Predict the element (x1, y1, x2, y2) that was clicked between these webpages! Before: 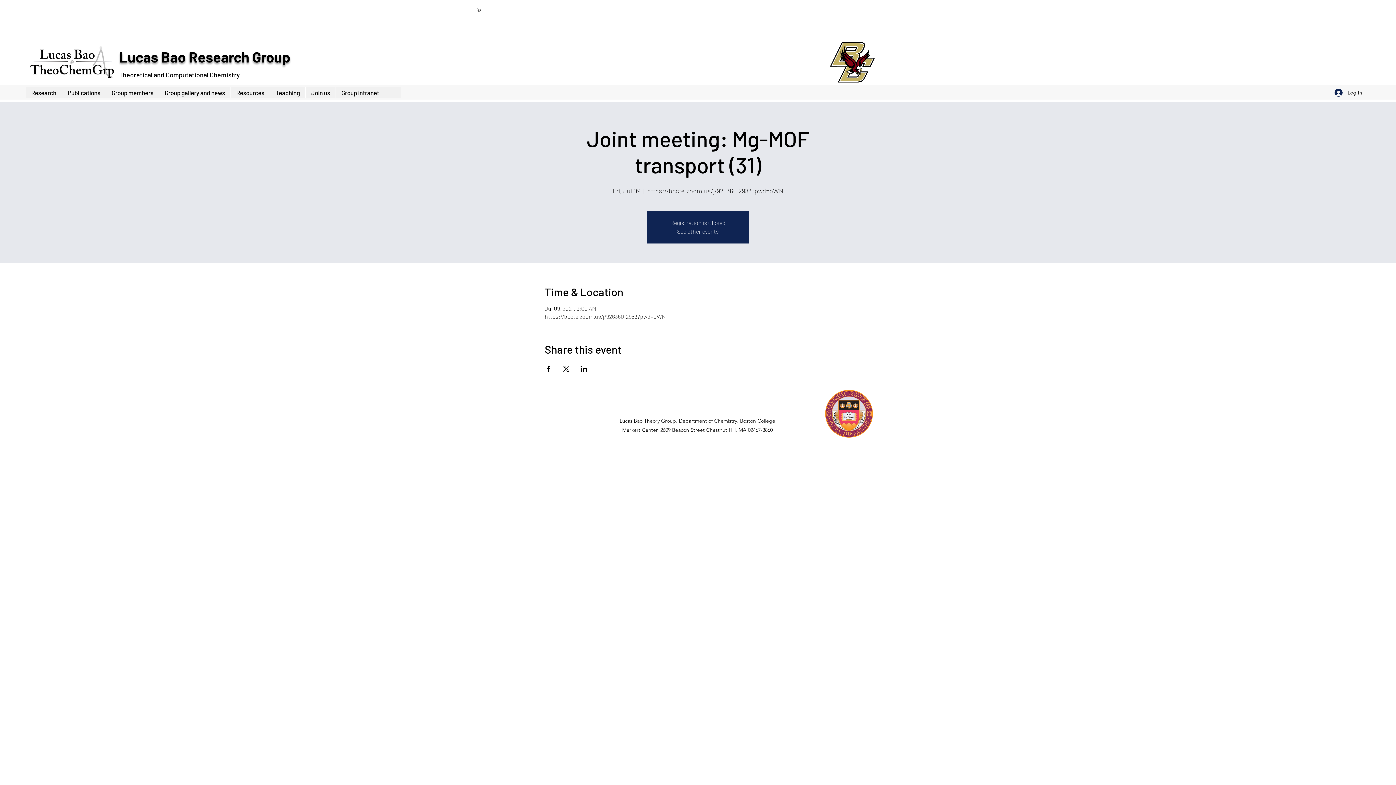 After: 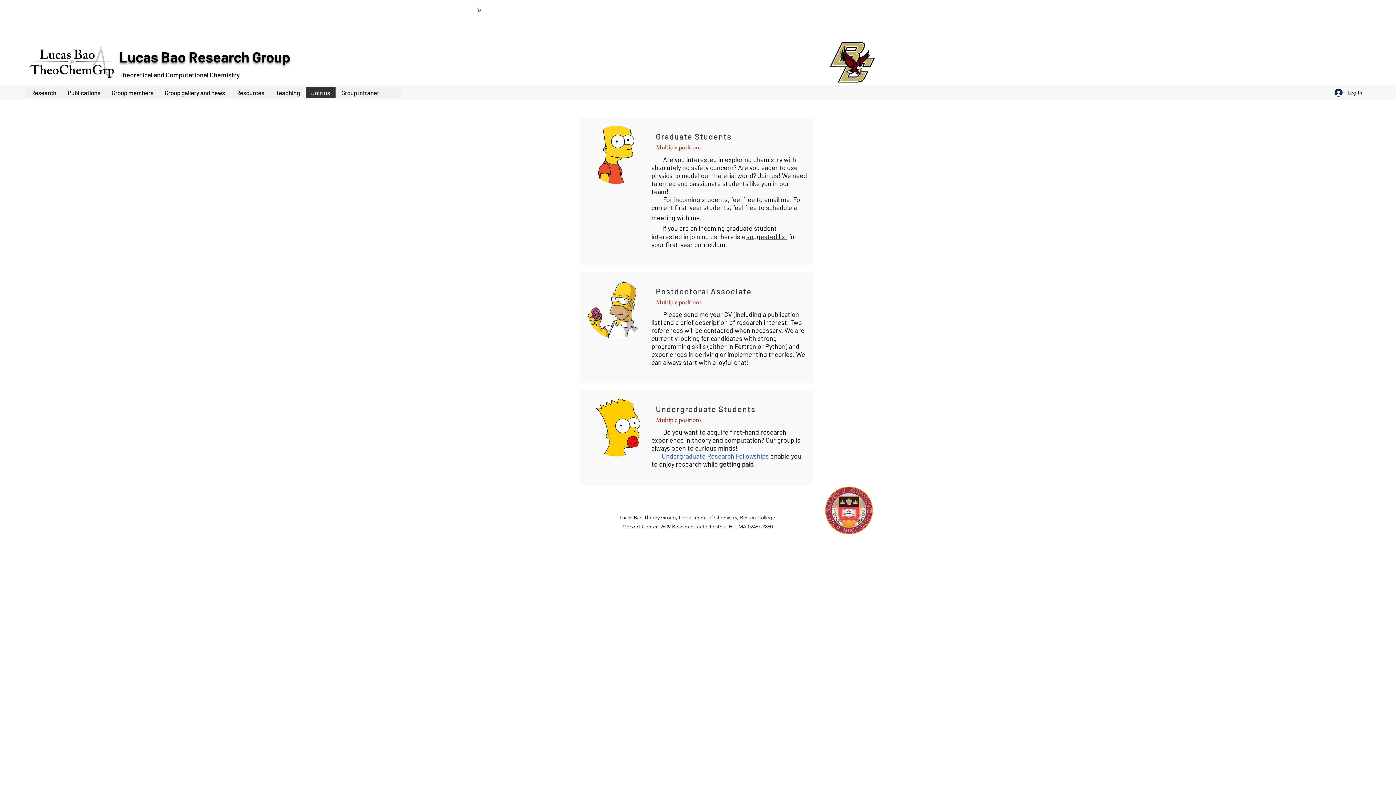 Action: bbox: (305, 87, 335, 98) label: Join us